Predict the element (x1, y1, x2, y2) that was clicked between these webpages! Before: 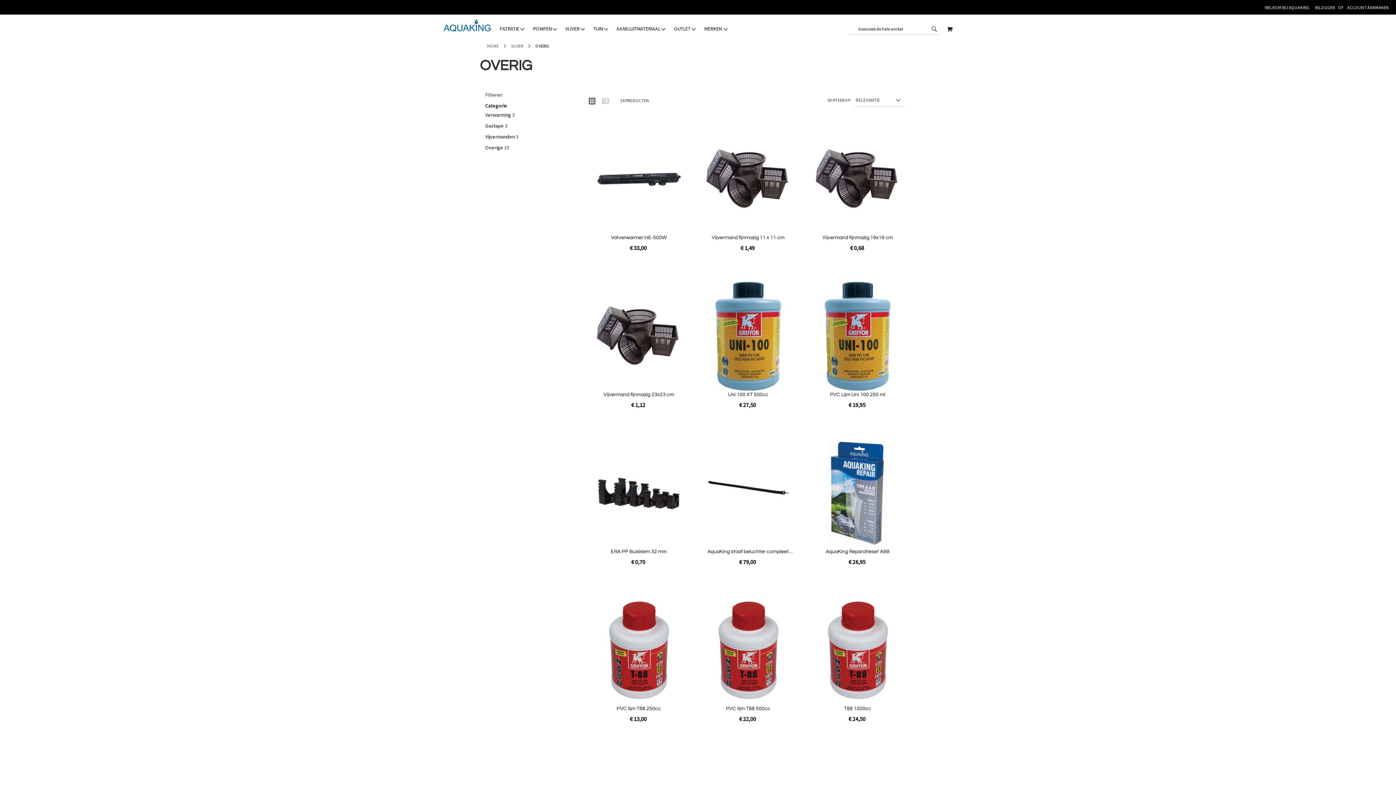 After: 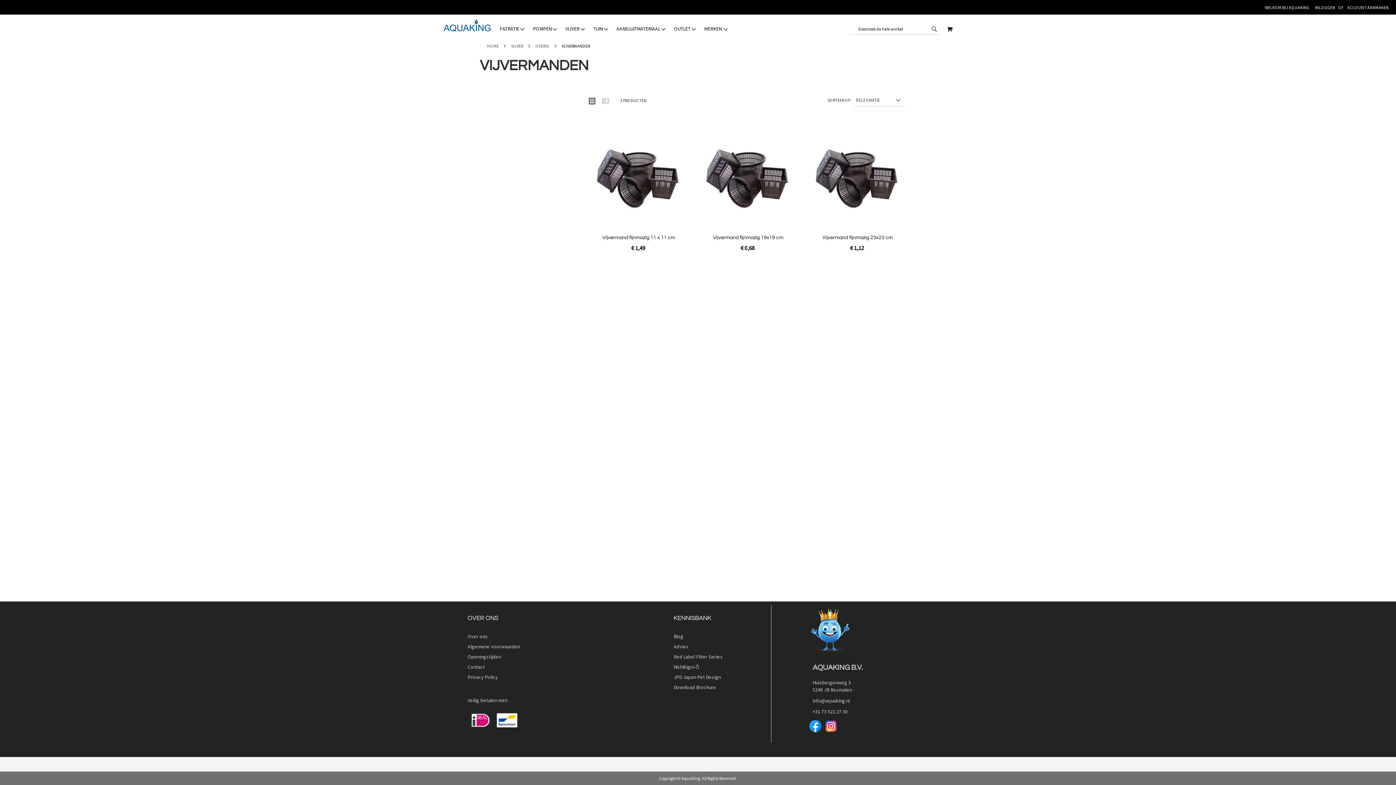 Action: bbox: (485, 133, 514, 140) label: Vijvermanden